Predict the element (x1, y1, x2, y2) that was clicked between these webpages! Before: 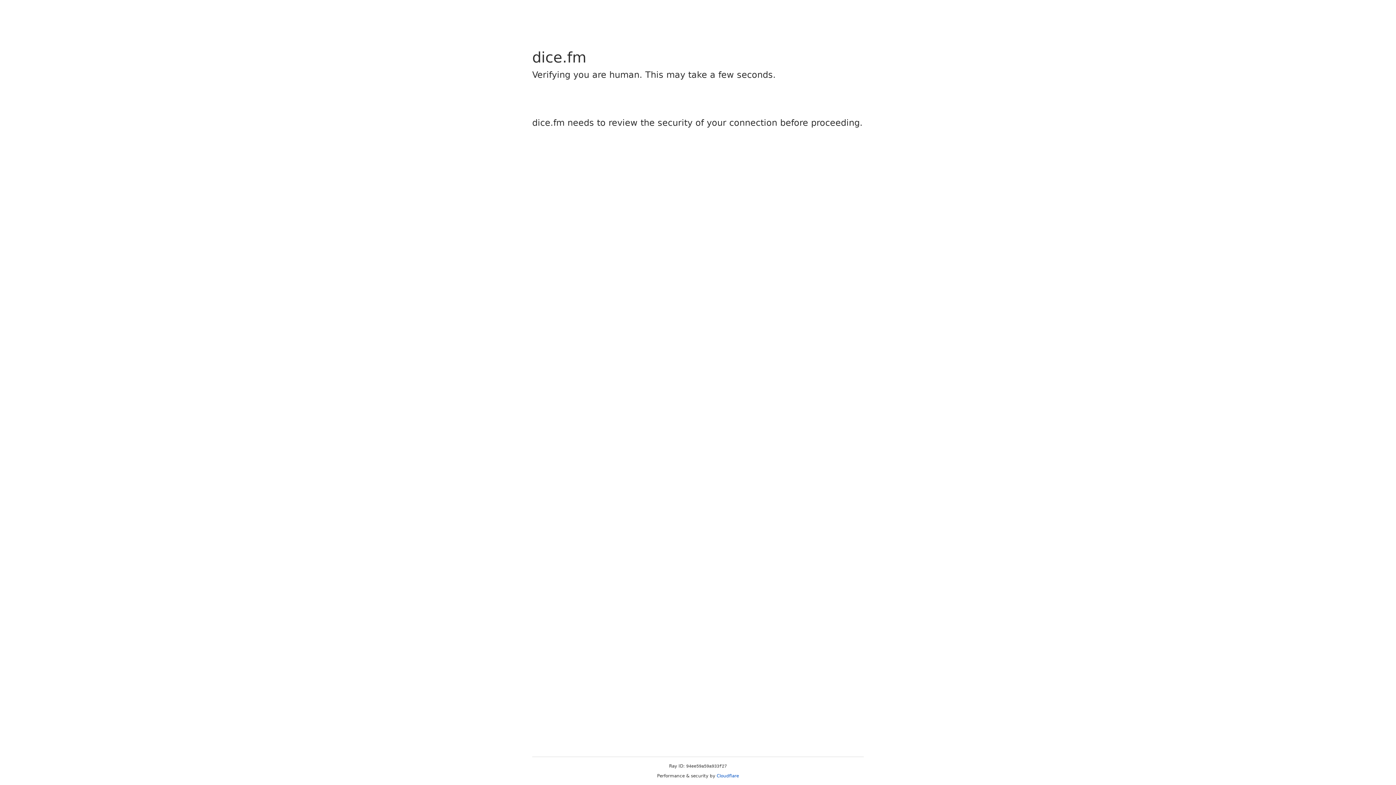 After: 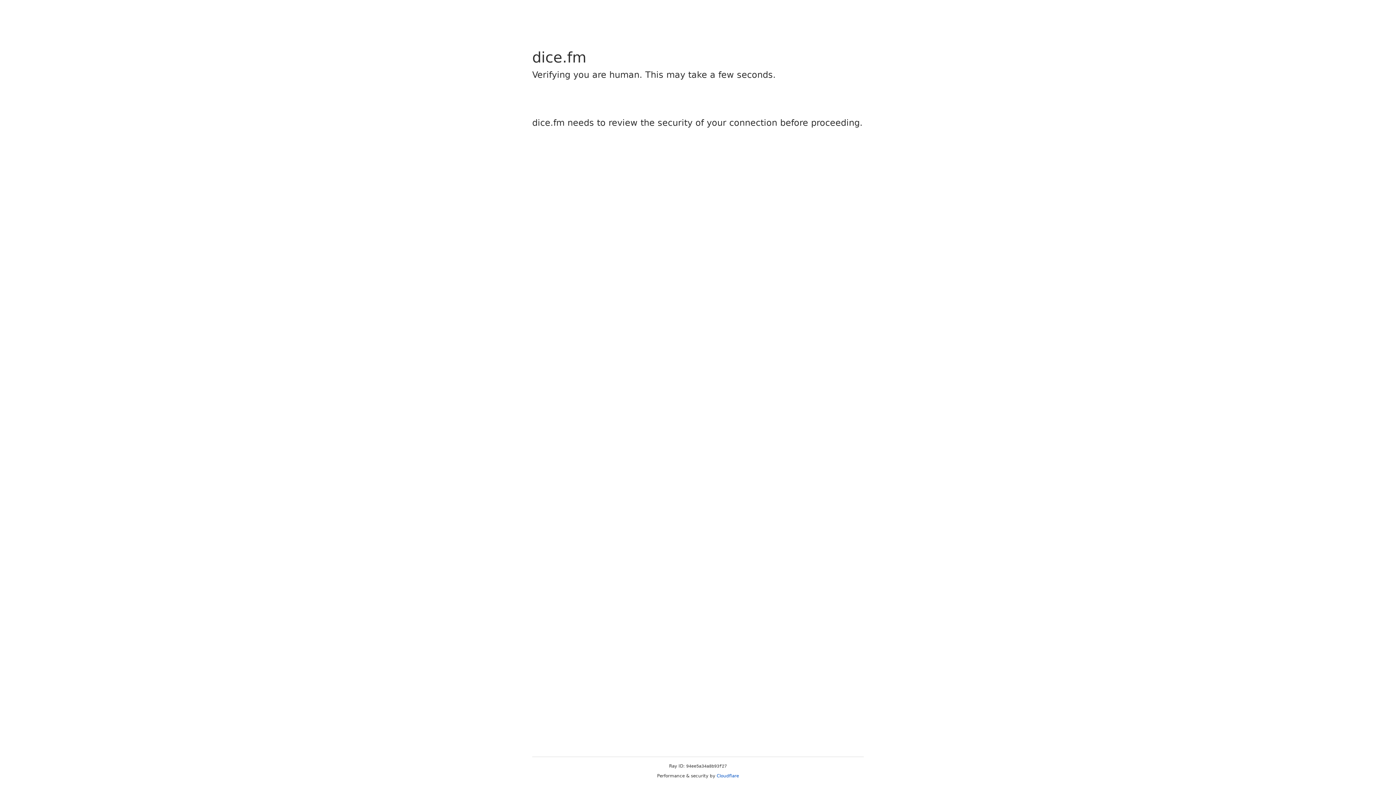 Action: label: Cloudflare bbox: (716, 773, 739, 778)